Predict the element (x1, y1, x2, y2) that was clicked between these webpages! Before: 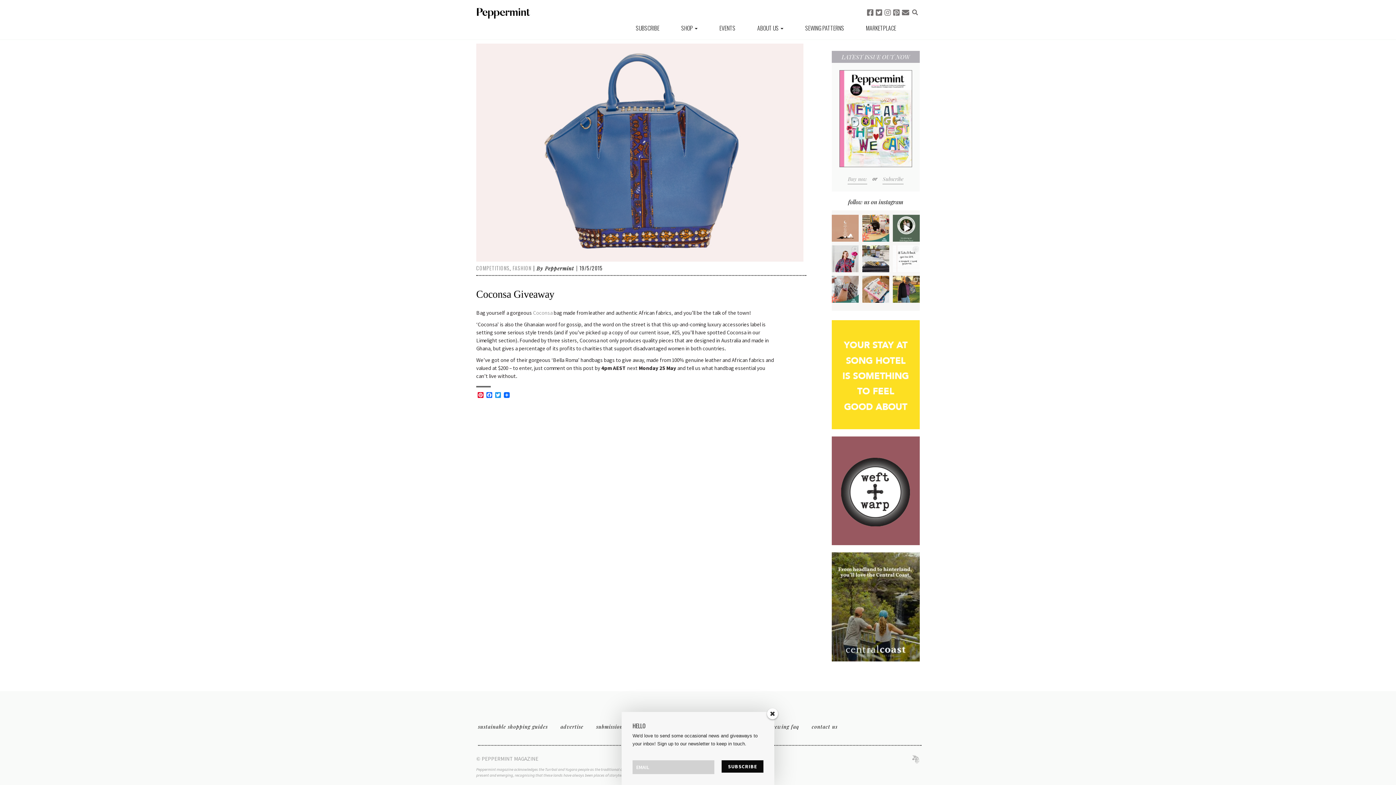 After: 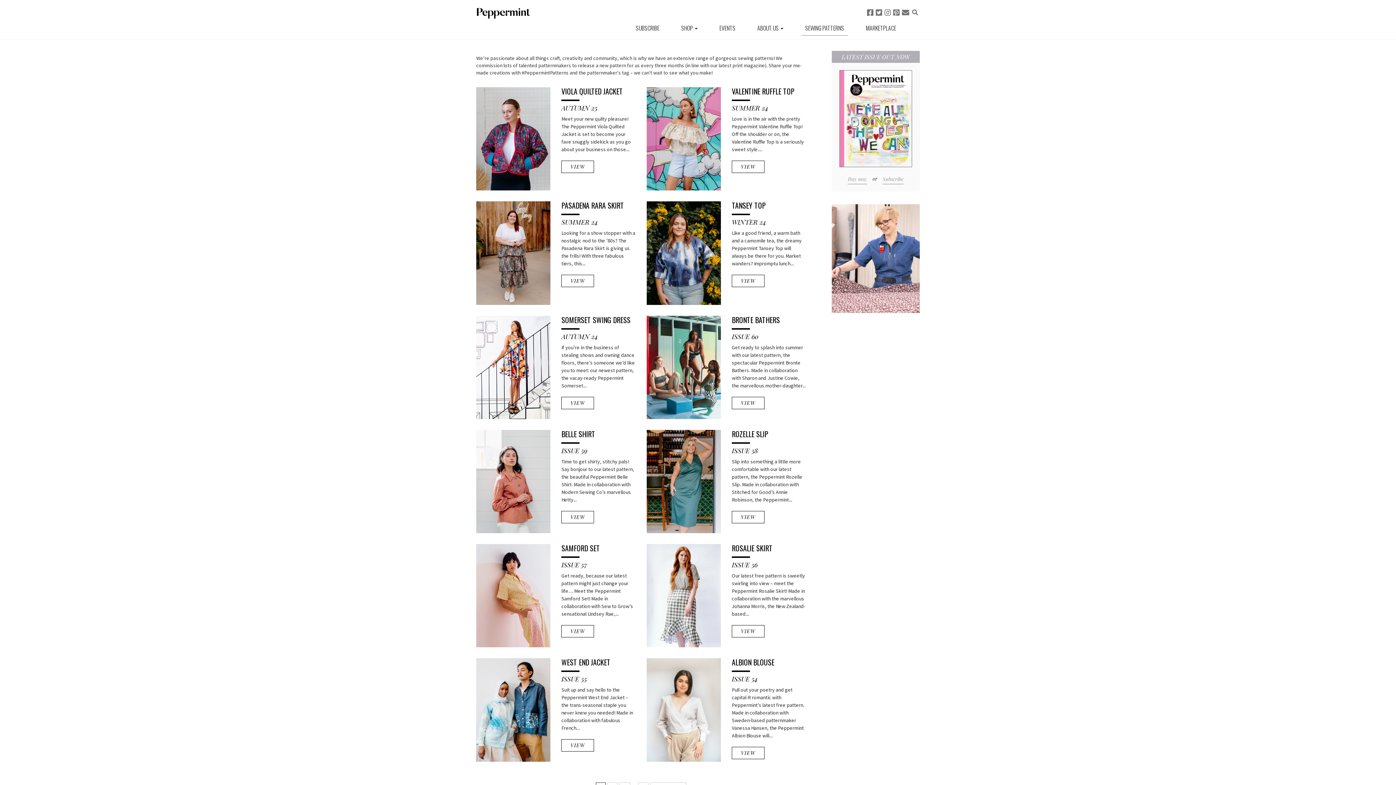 Action: label: SEWING PATTERNS bbox: (801, 20, 848, 35)